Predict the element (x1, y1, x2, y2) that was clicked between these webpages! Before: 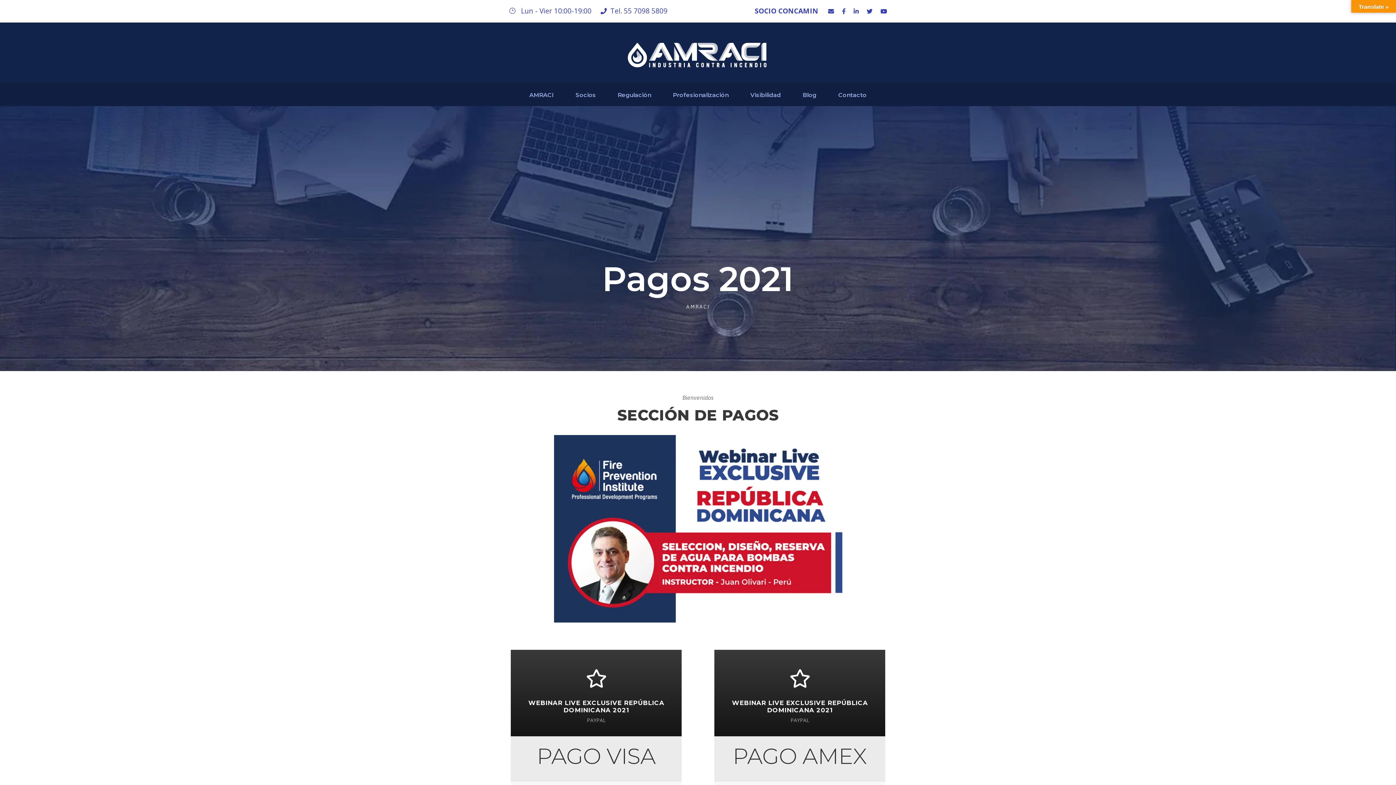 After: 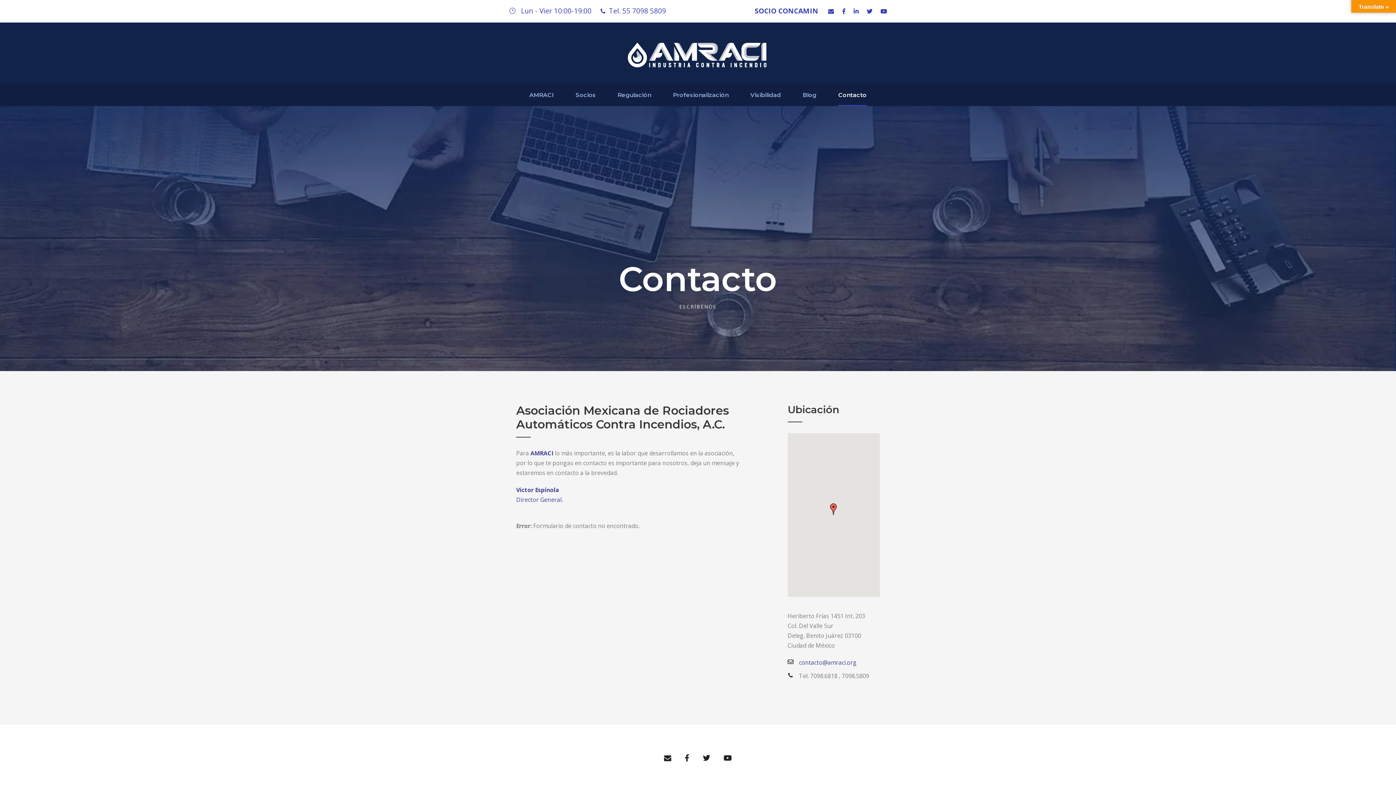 Action: bbox: (838, 90, 866, 106) label: Contacto